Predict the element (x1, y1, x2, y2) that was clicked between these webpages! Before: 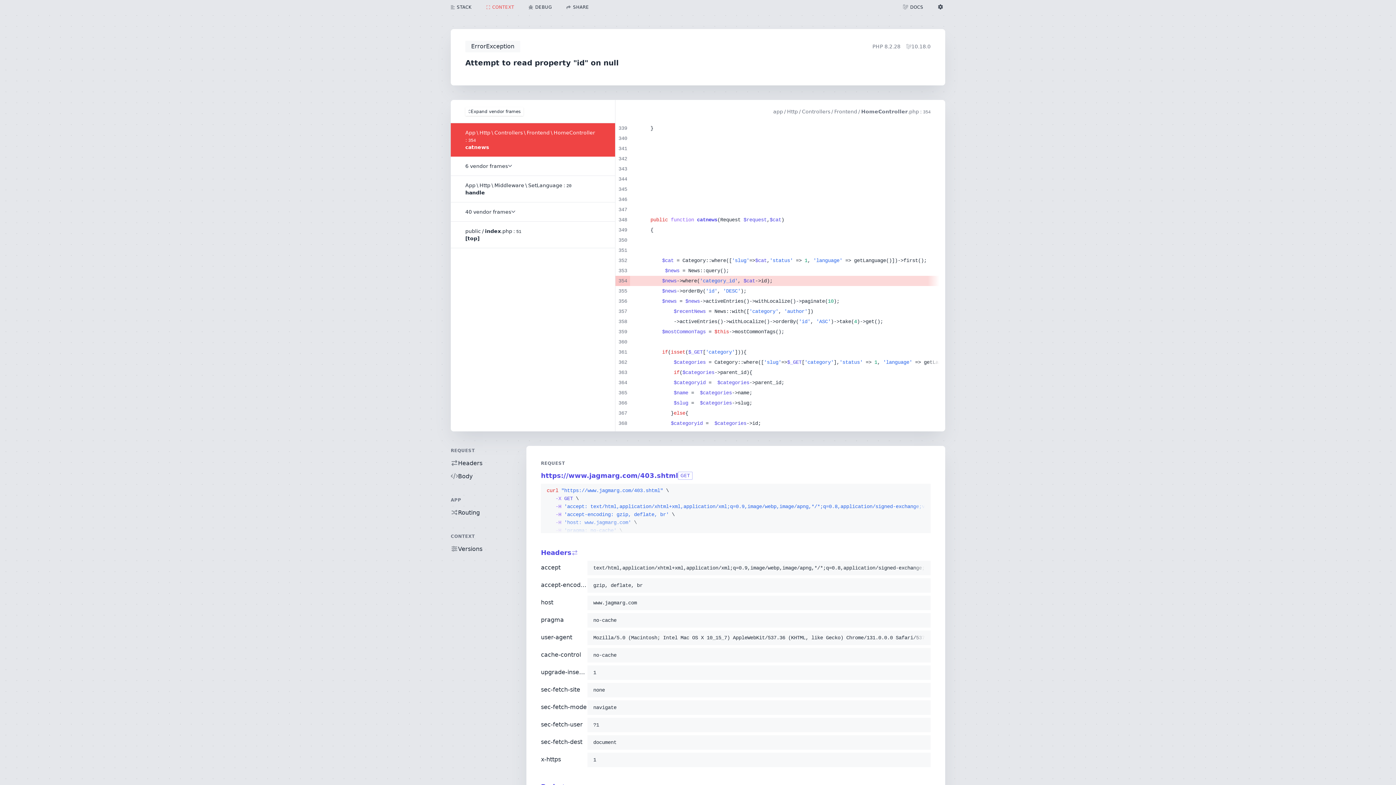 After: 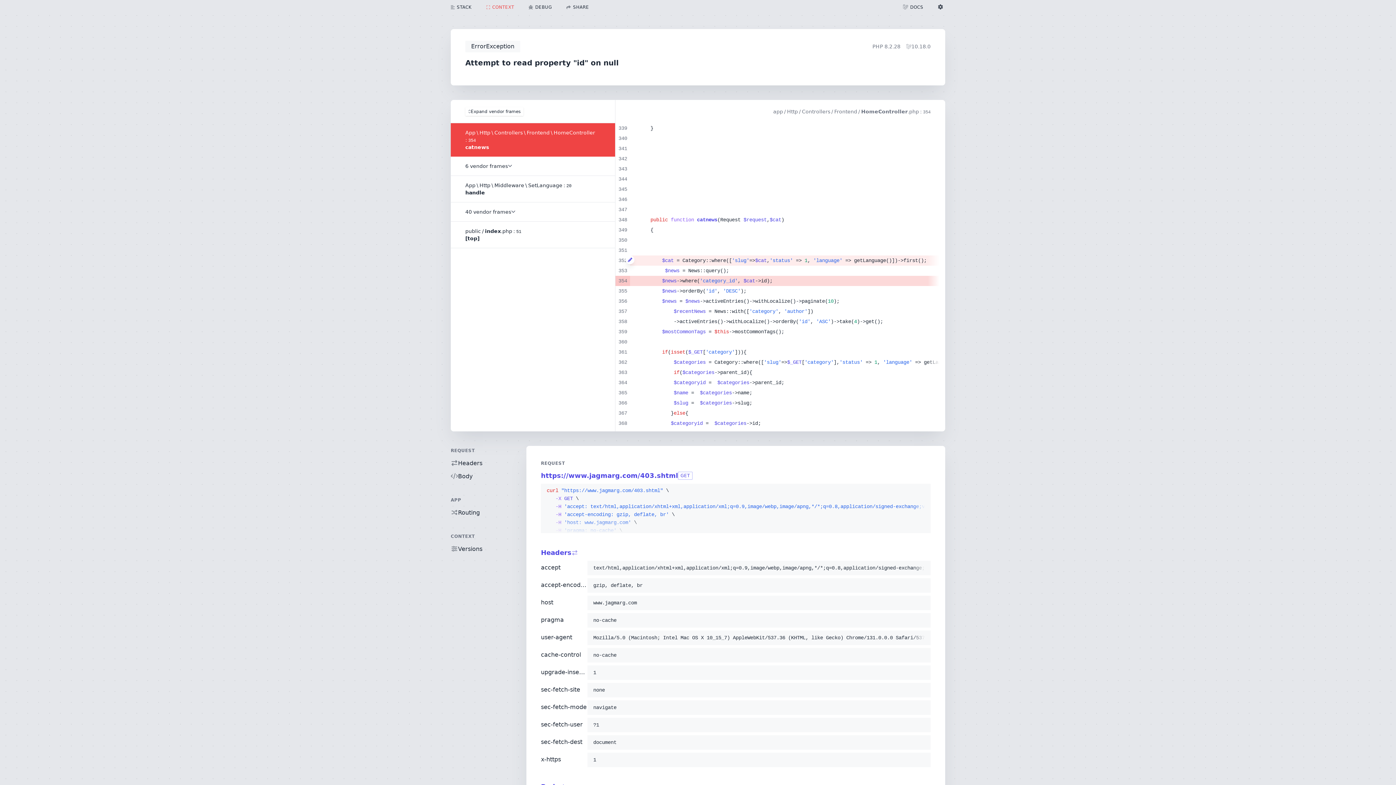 Action: bbox: (625, 255, 634, 264)